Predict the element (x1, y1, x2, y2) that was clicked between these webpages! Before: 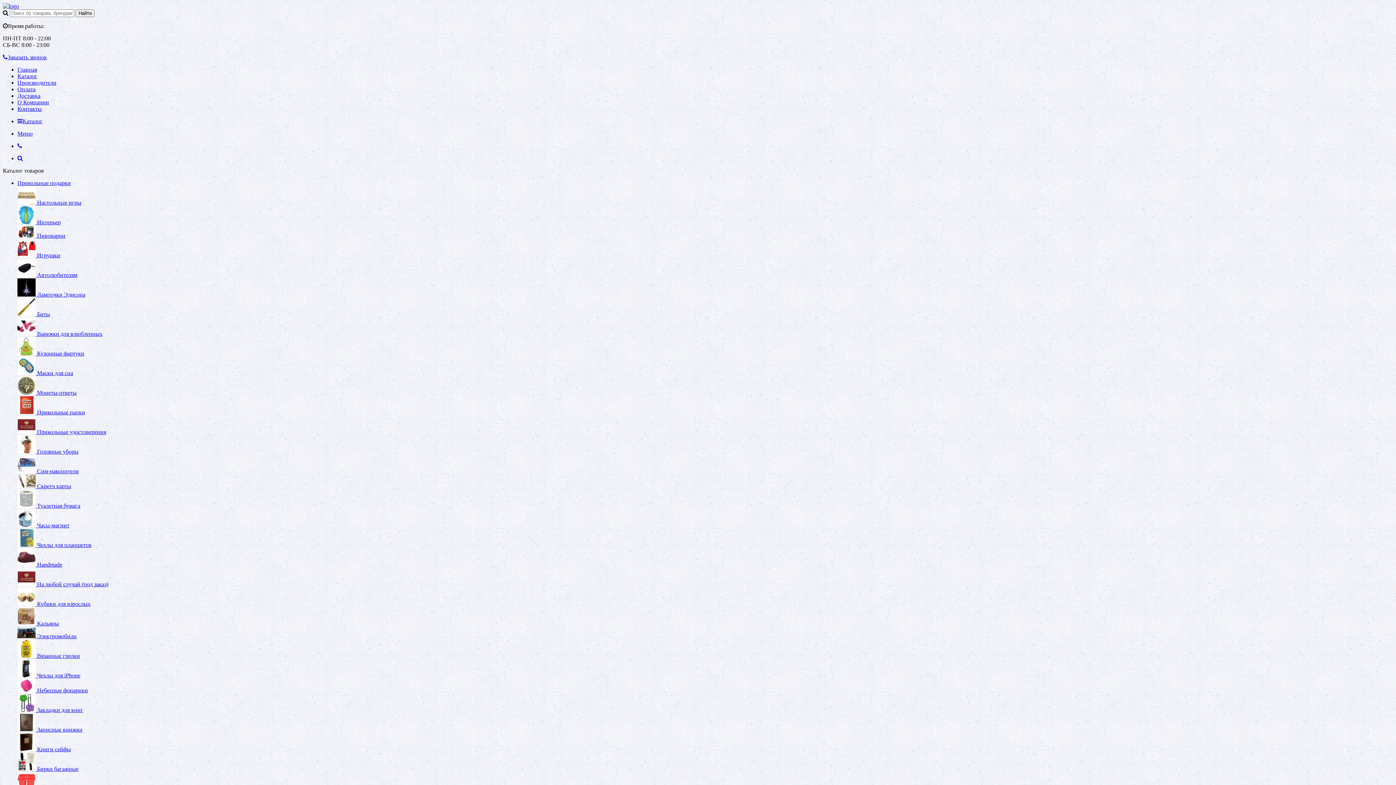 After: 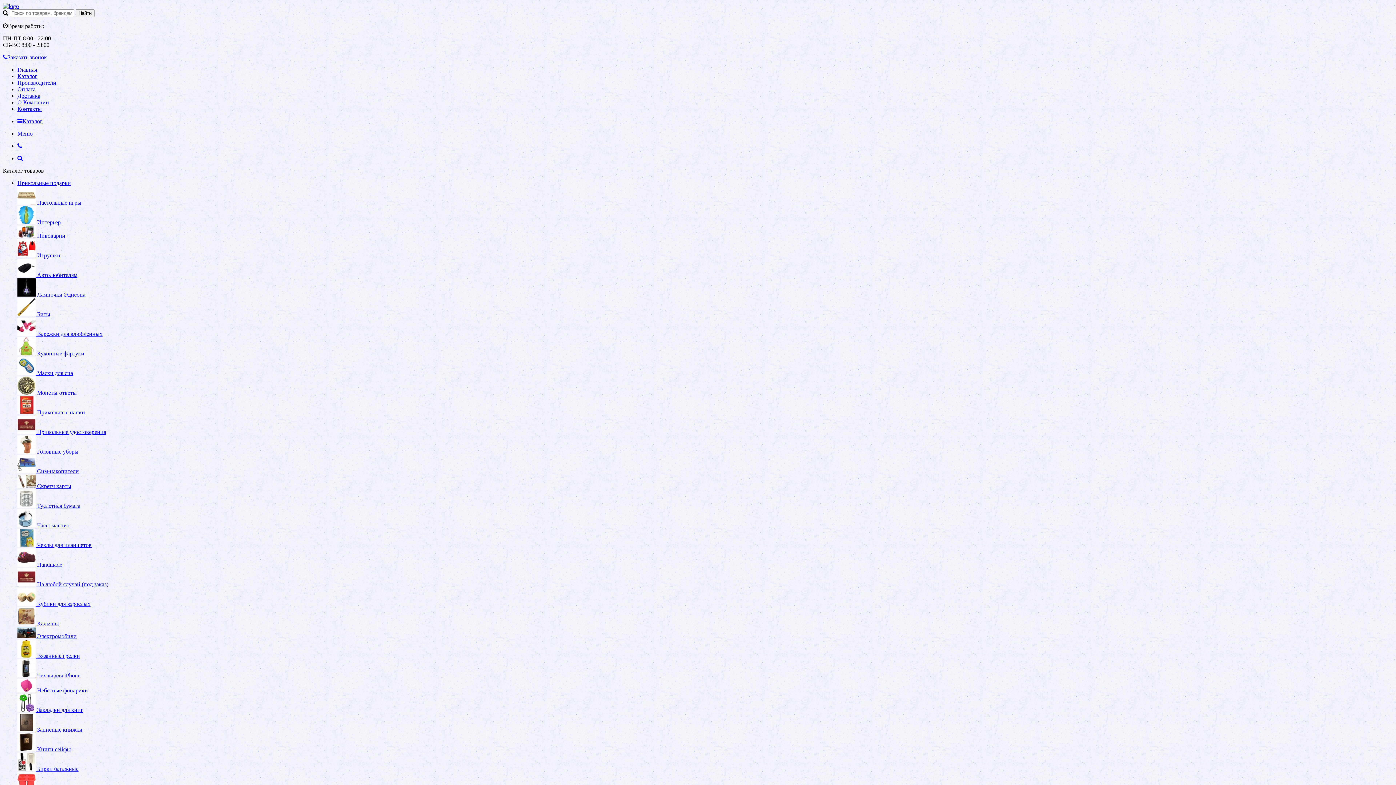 Action: label:  Туалетная бумага bbox: (17, 502, 80, 509)